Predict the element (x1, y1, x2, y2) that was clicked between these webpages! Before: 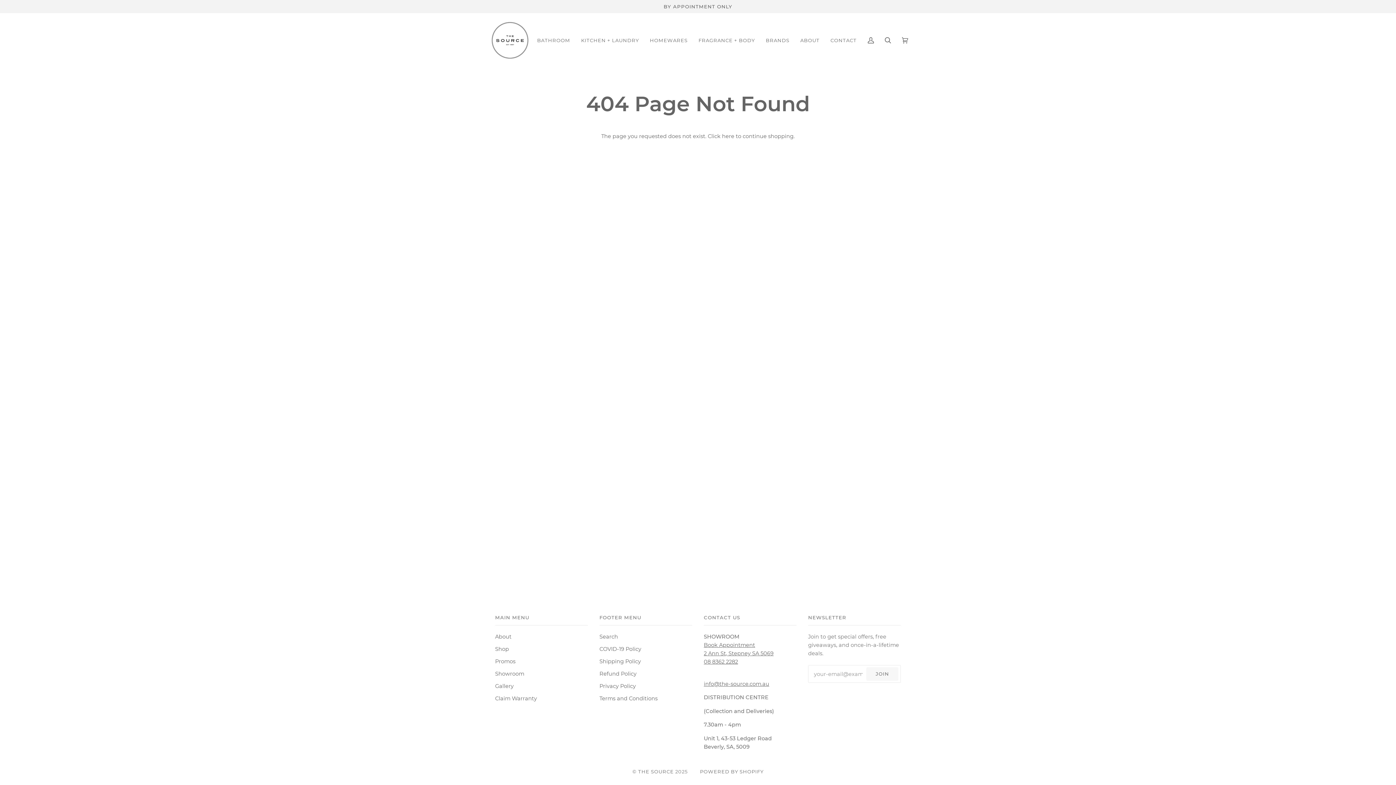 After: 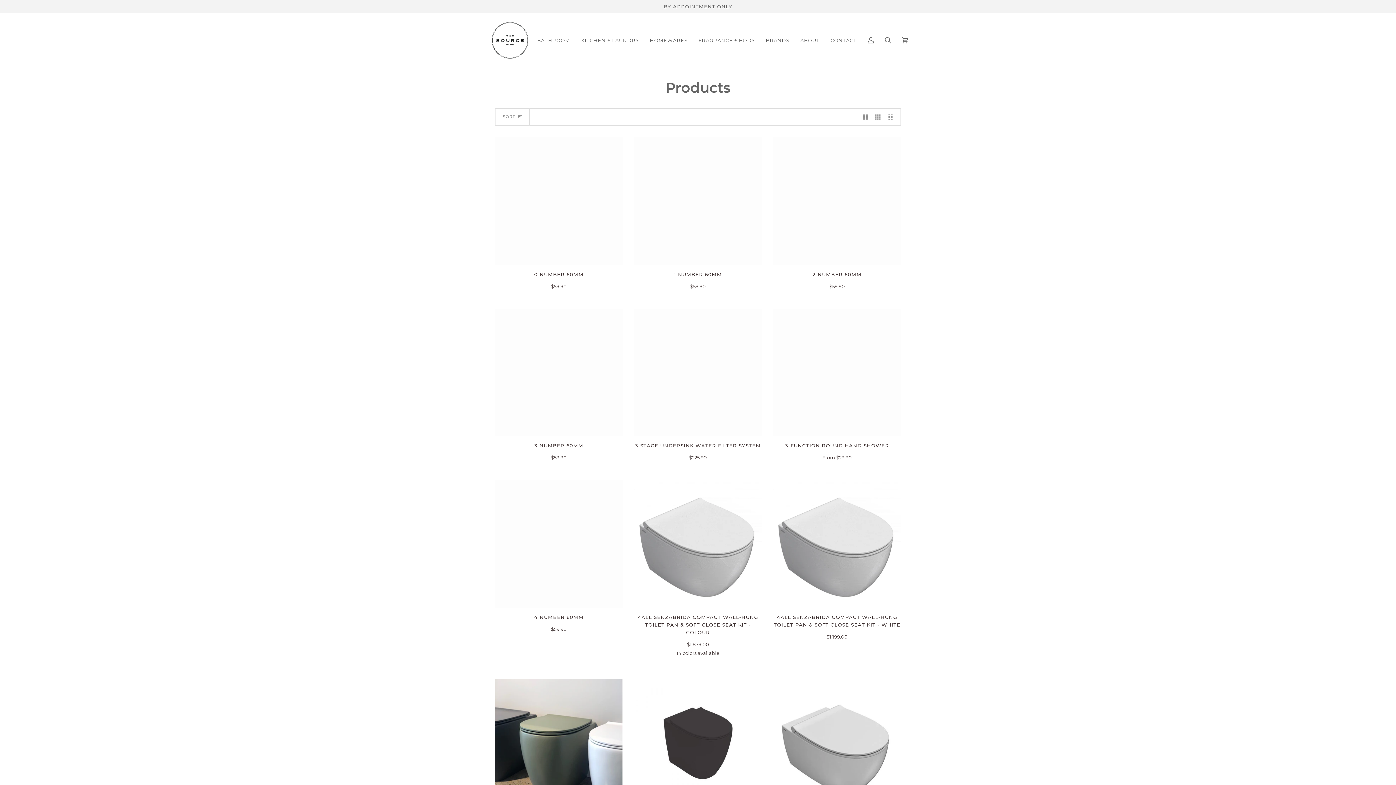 Action: label: here bbox: (722, 133, 734, 139)